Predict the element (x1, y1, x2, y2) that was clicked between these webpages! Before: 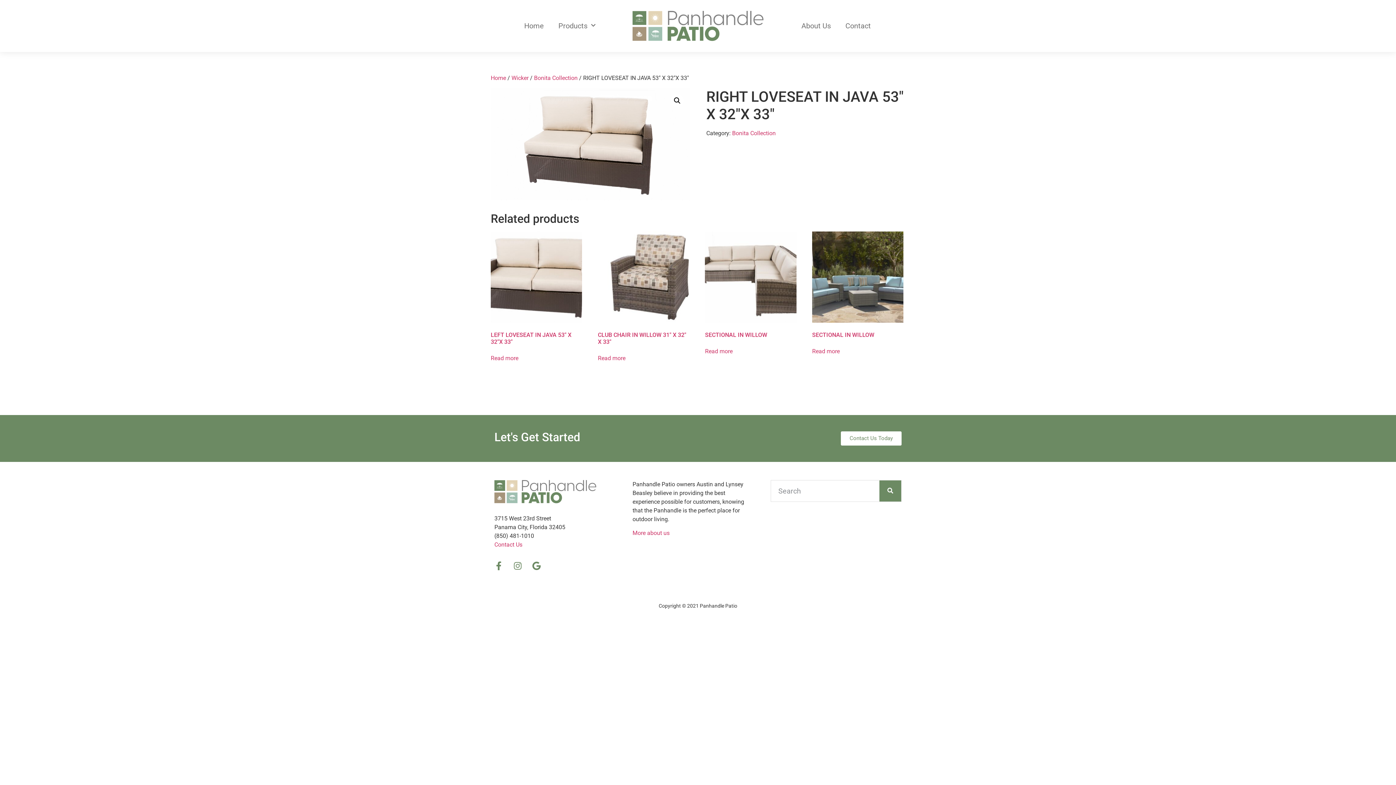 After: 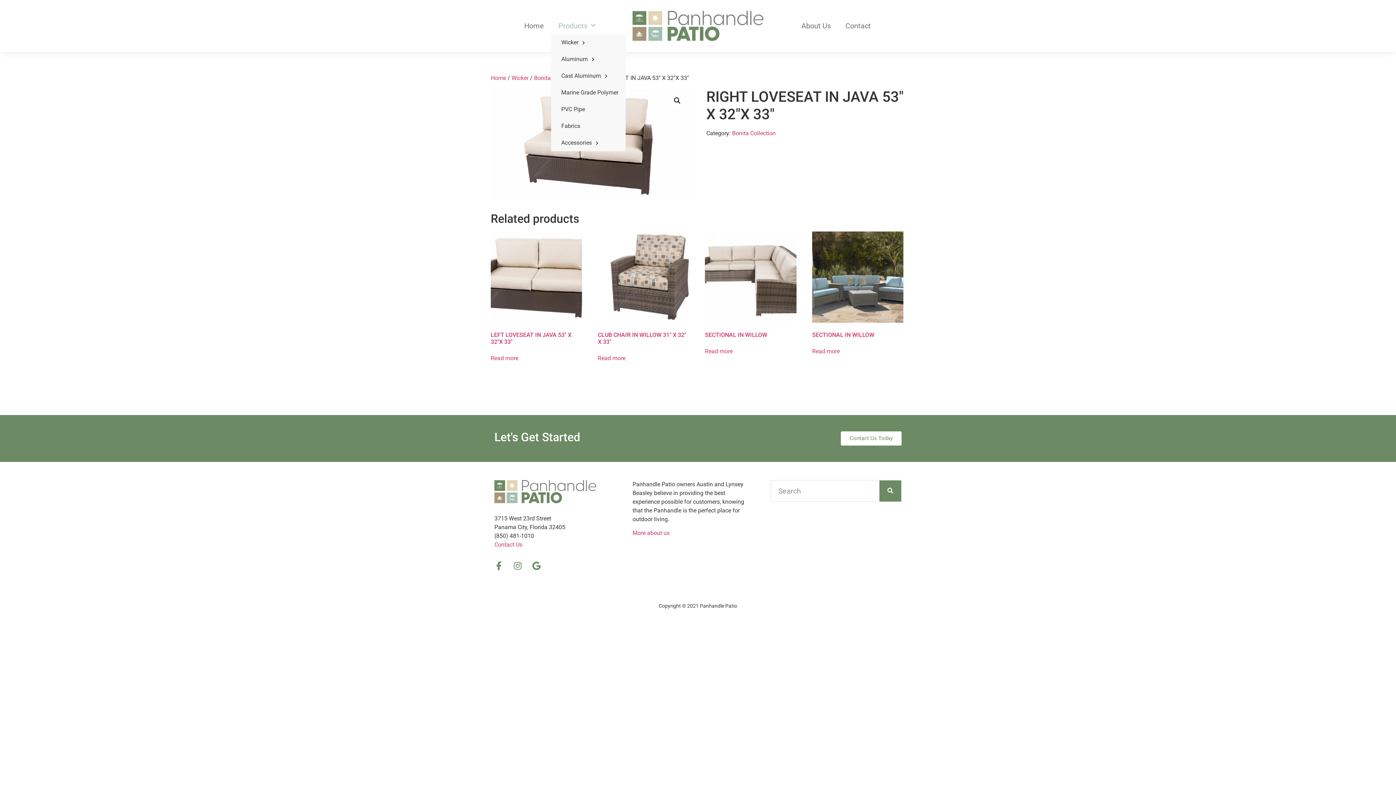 Action: bbox: (551, 17, 602, 34) label: Products